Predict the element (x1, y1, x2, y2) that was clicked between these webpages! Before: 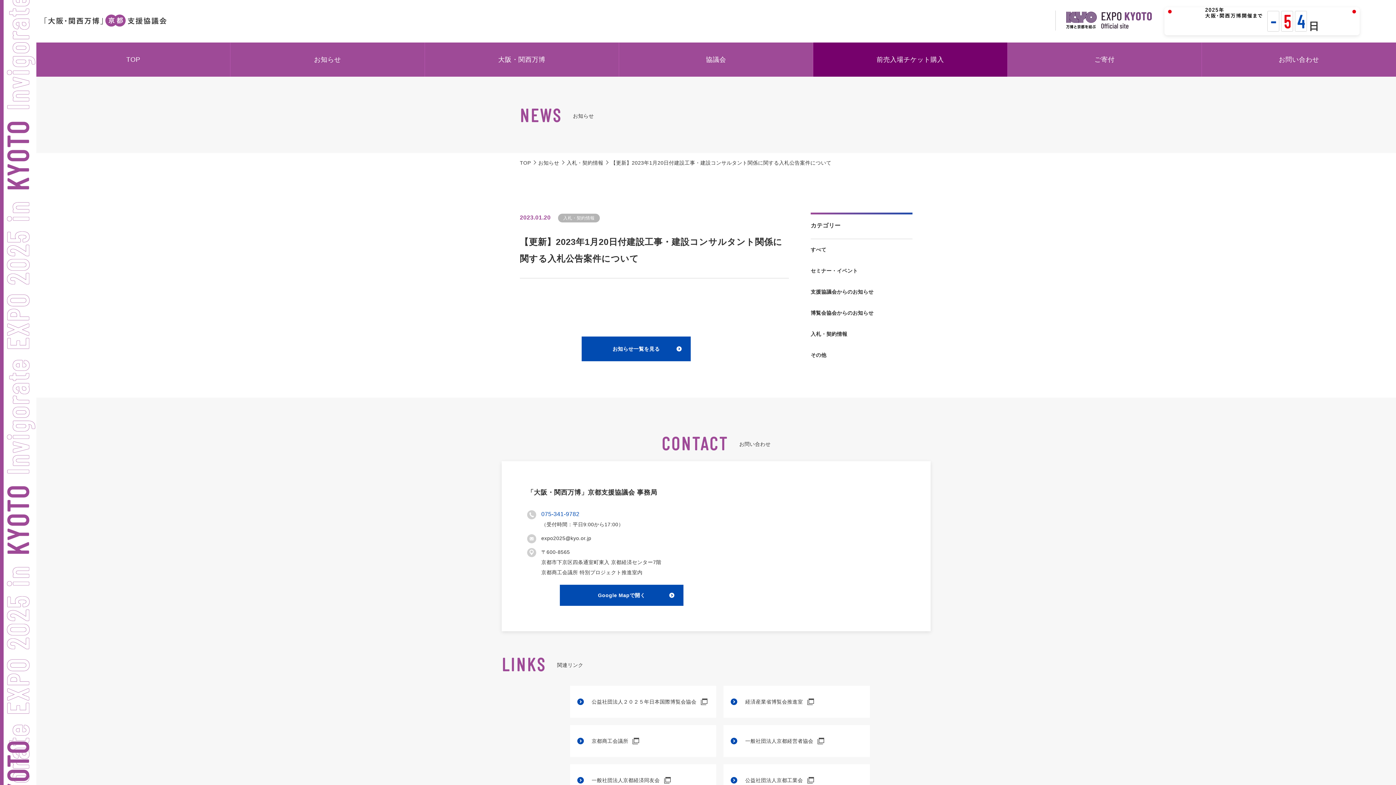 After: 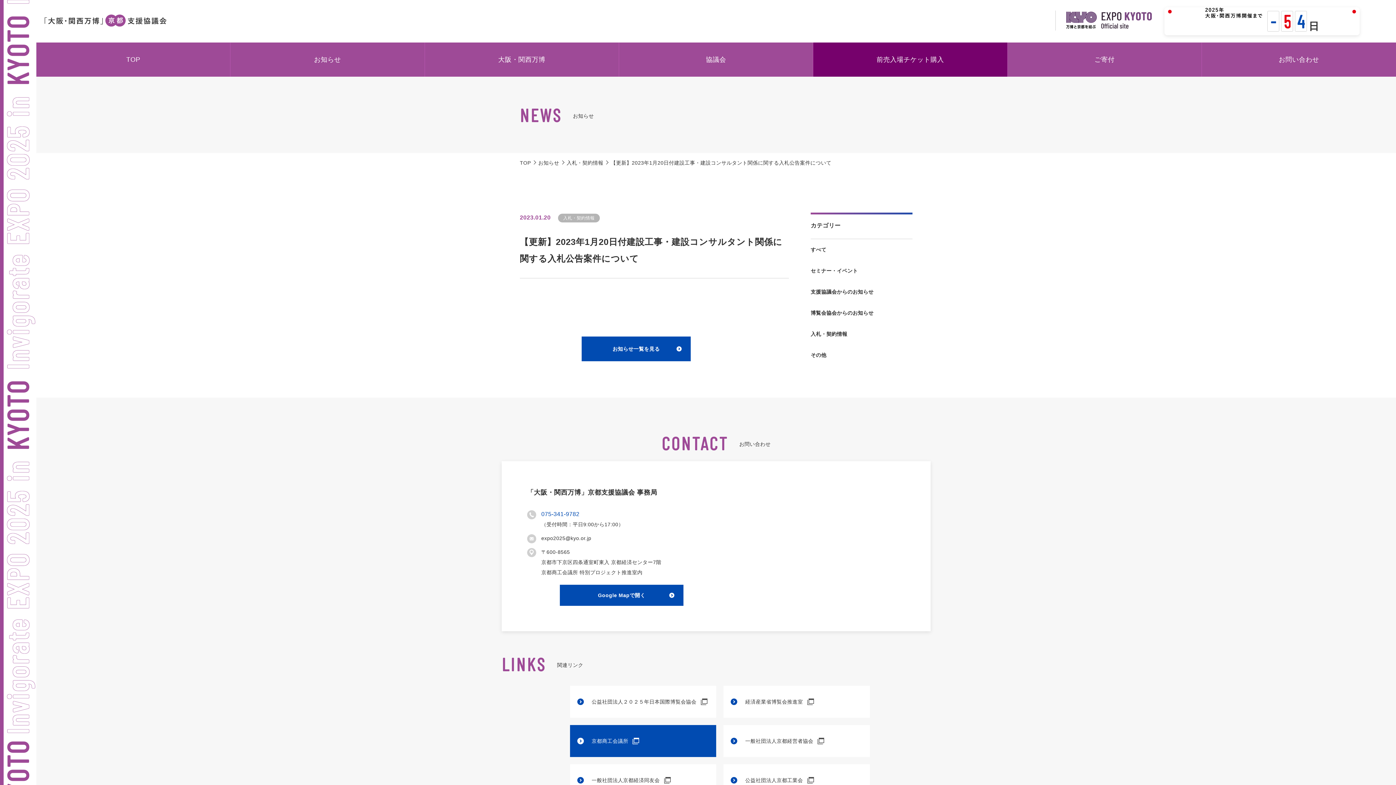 Action: label: 京都商工会議所 bbox: (570, 725, 716, 757)